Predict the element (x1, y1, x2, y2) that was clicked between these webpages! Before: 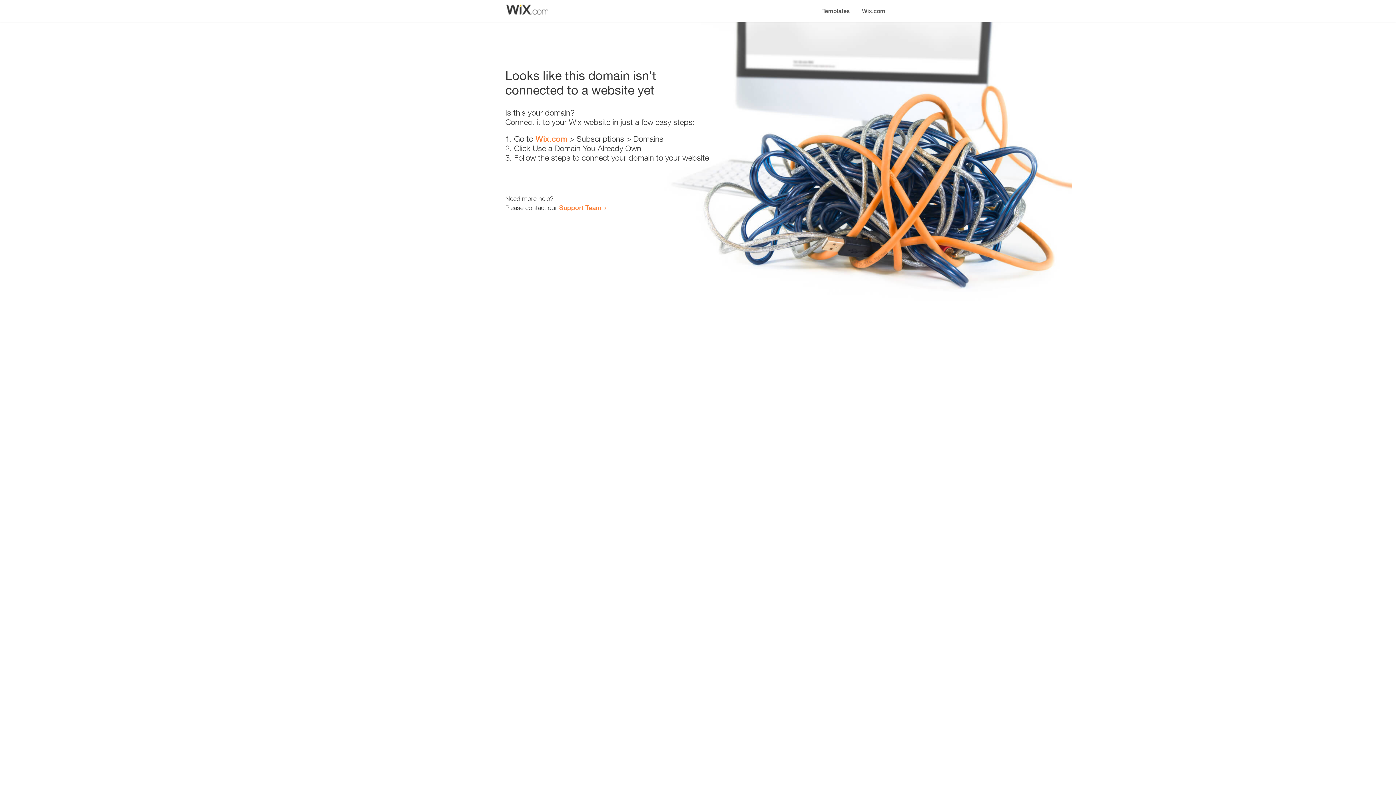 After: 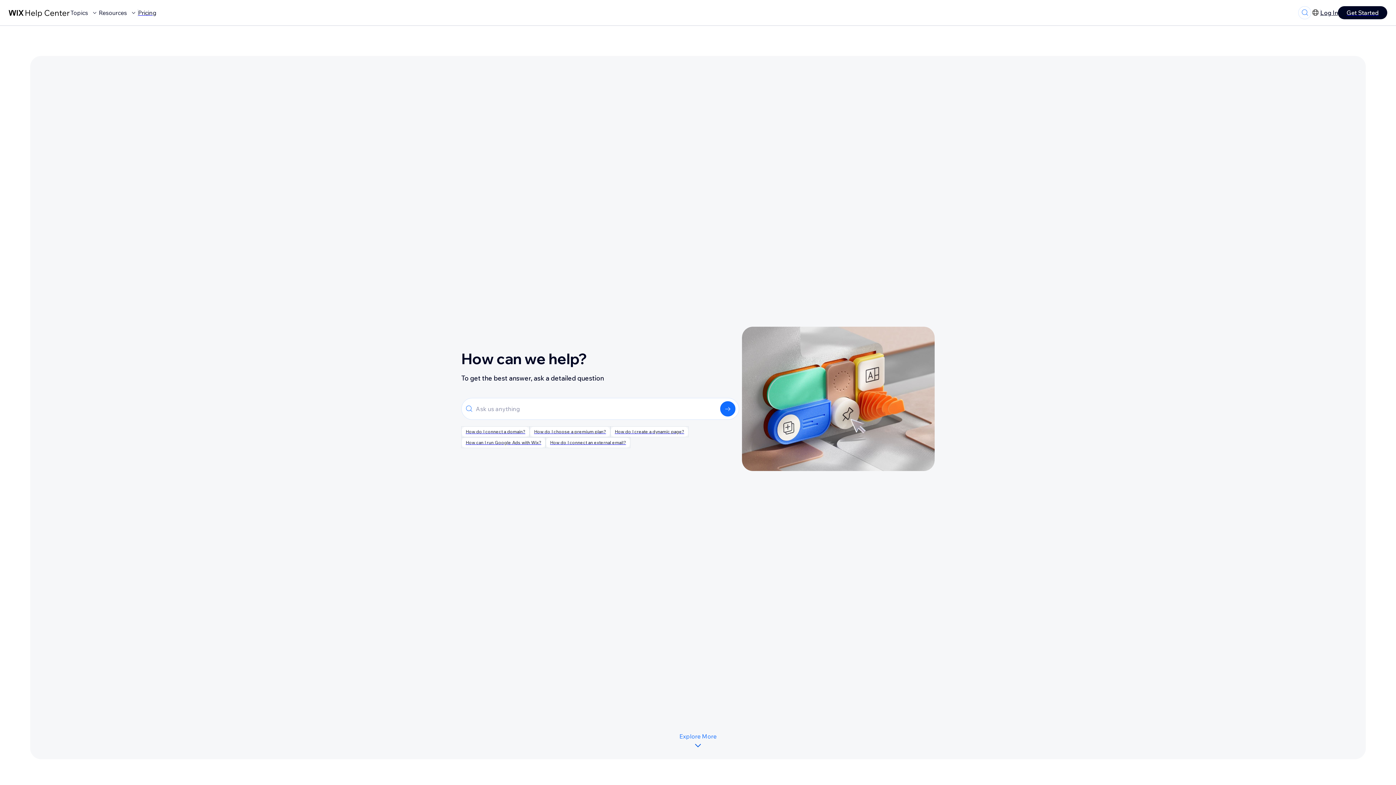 Action: bbox: (559, 203, 601, 211) label: Support Team